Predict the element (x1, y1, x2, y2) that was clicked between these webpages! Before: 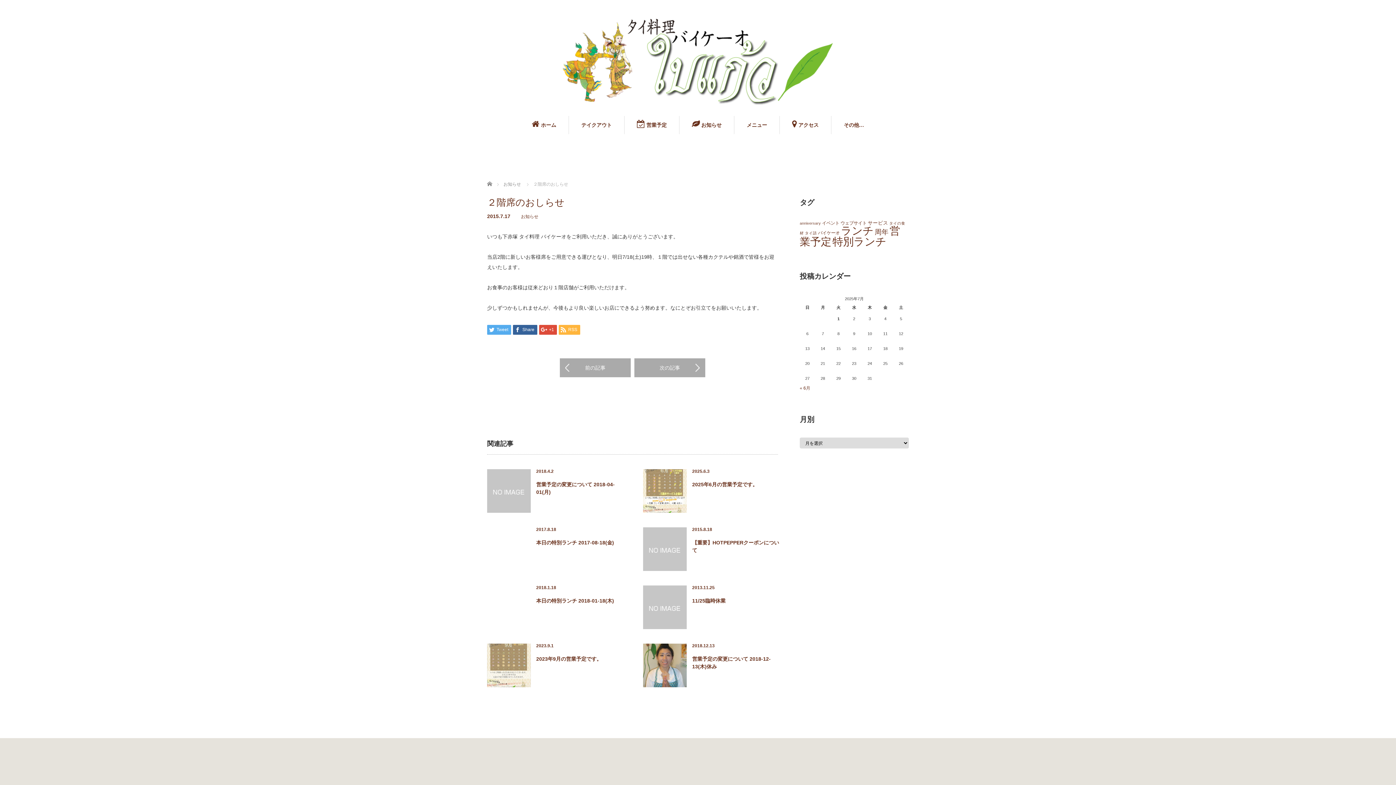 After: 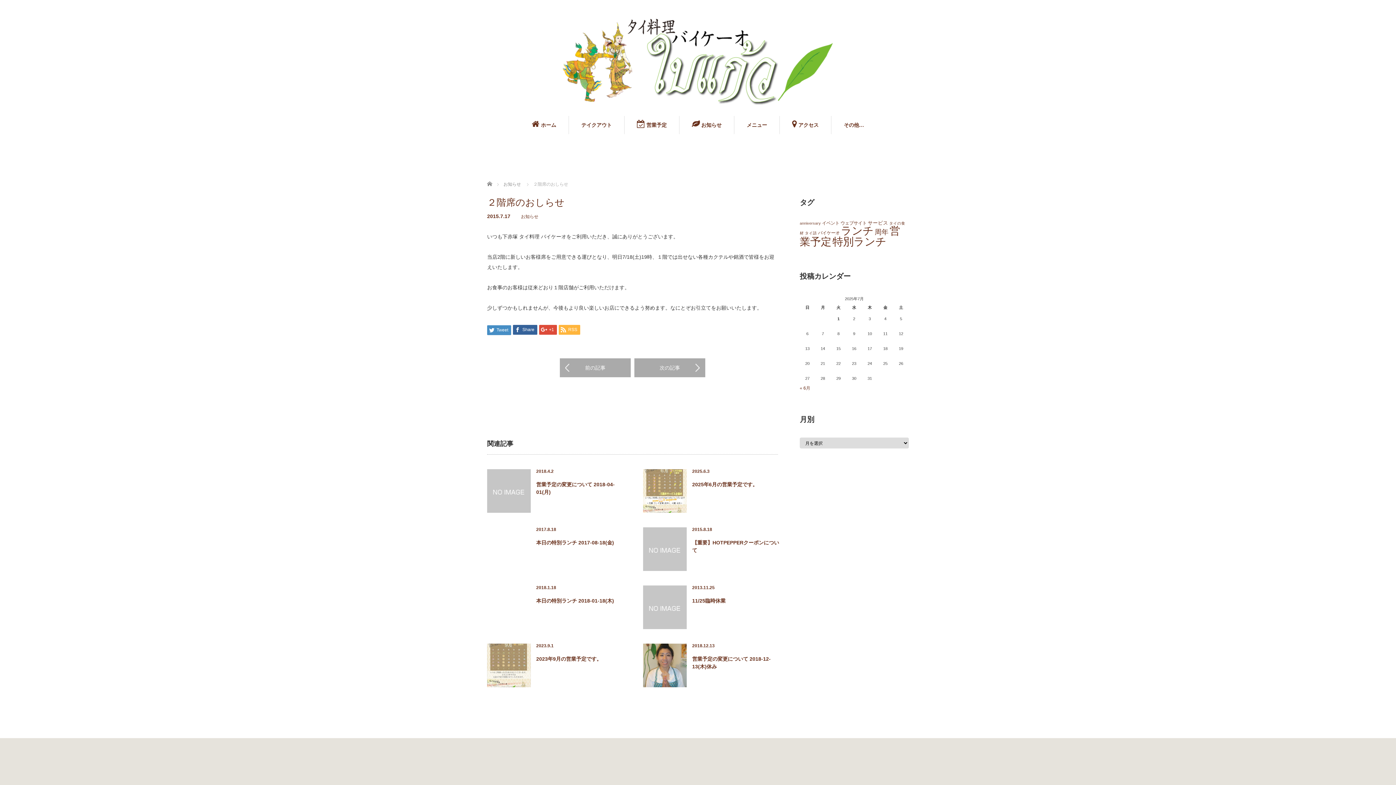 Action: label: Tweet bbox: (487, 325, 511, 334)